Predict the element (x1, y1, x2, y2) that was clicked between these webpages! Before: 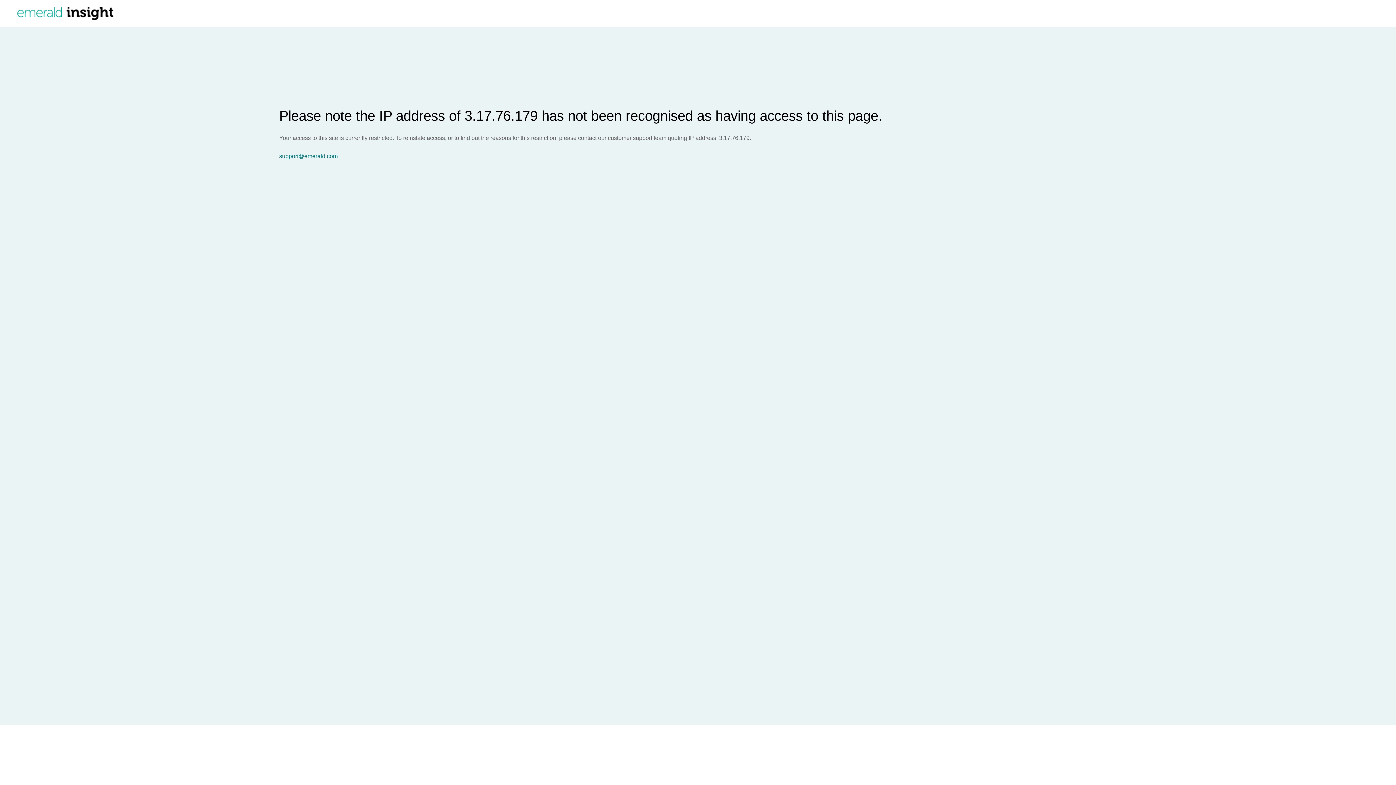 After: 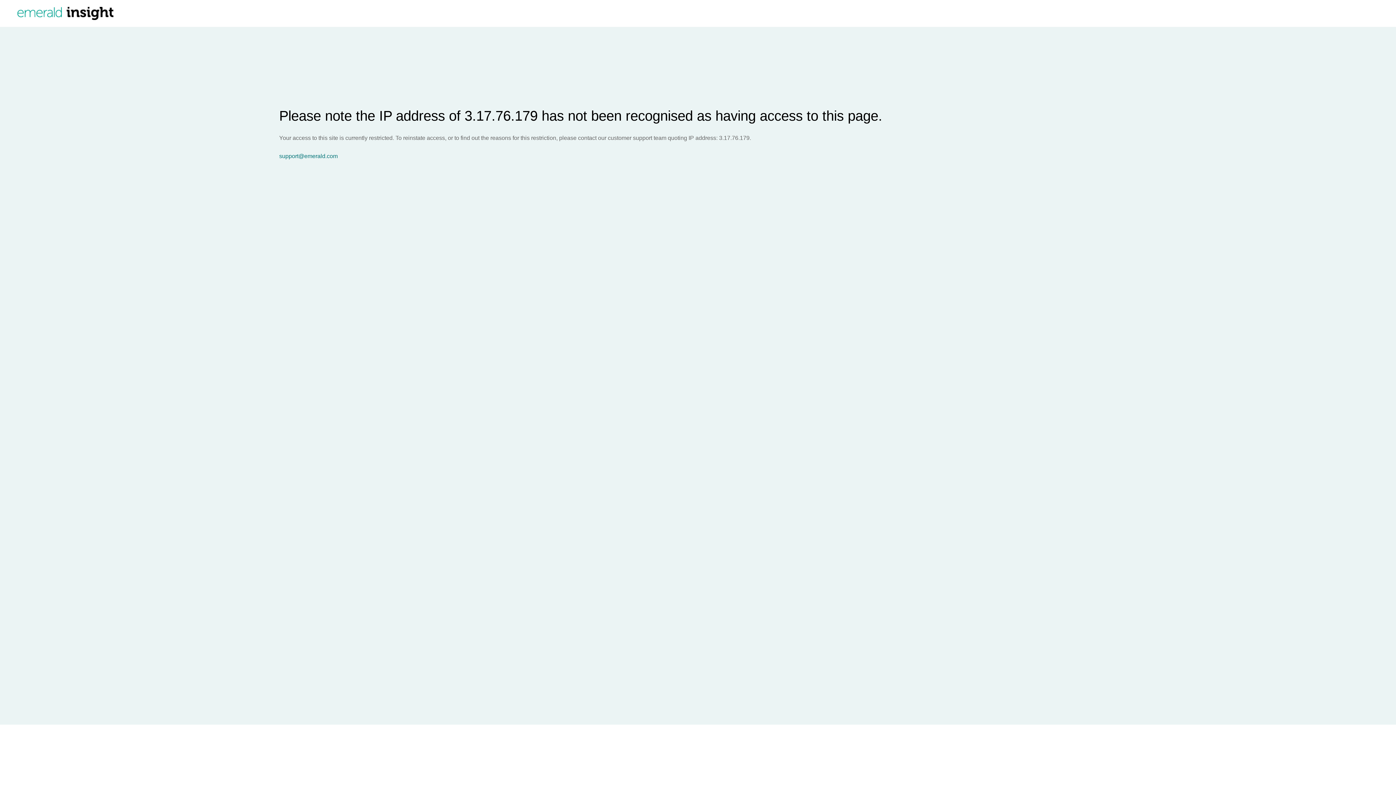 Action: label: support@emerald.com bbox: (279, 153, 1396, 159)